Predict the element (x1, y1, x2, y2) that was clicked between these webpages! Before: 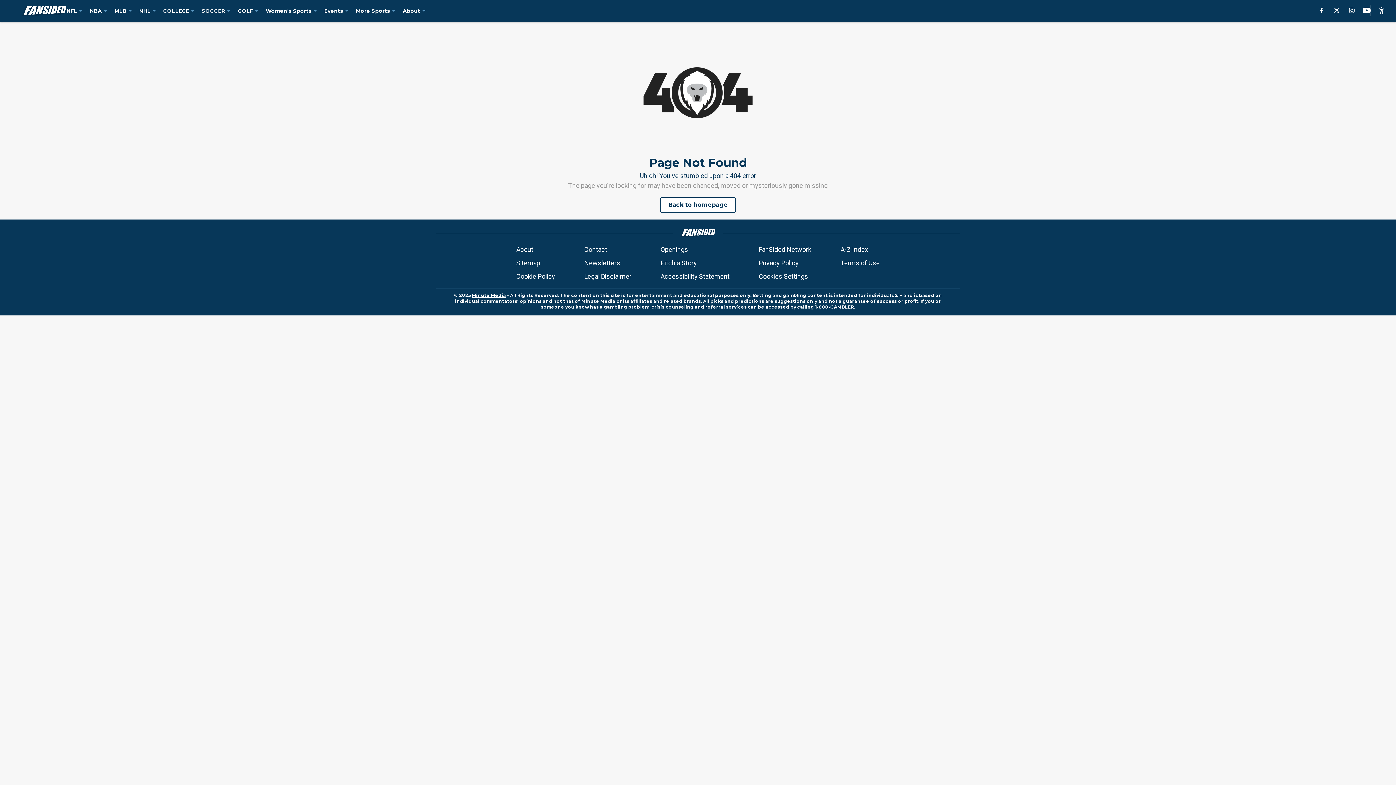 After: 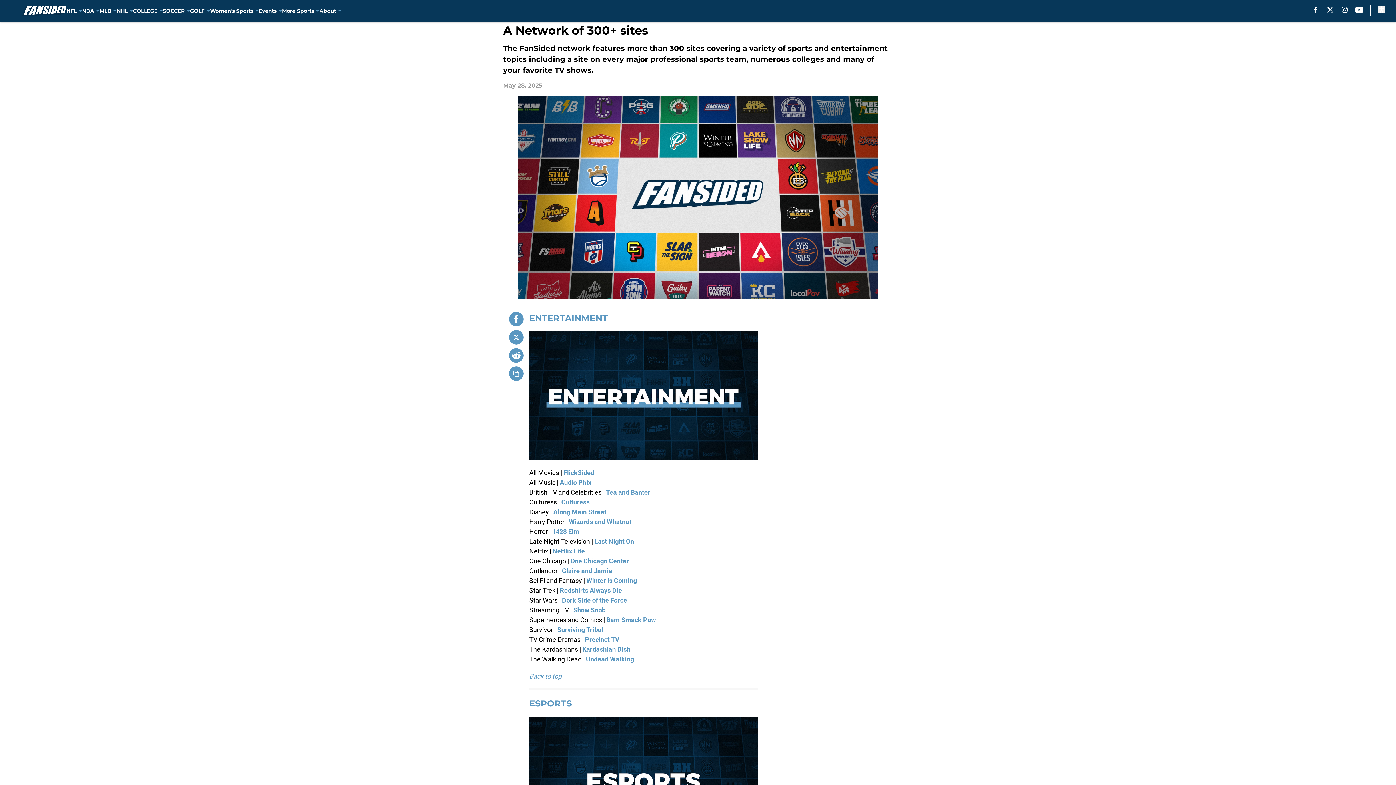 Action: bbox: (758, 244, 811, 254) label: FanSided Network